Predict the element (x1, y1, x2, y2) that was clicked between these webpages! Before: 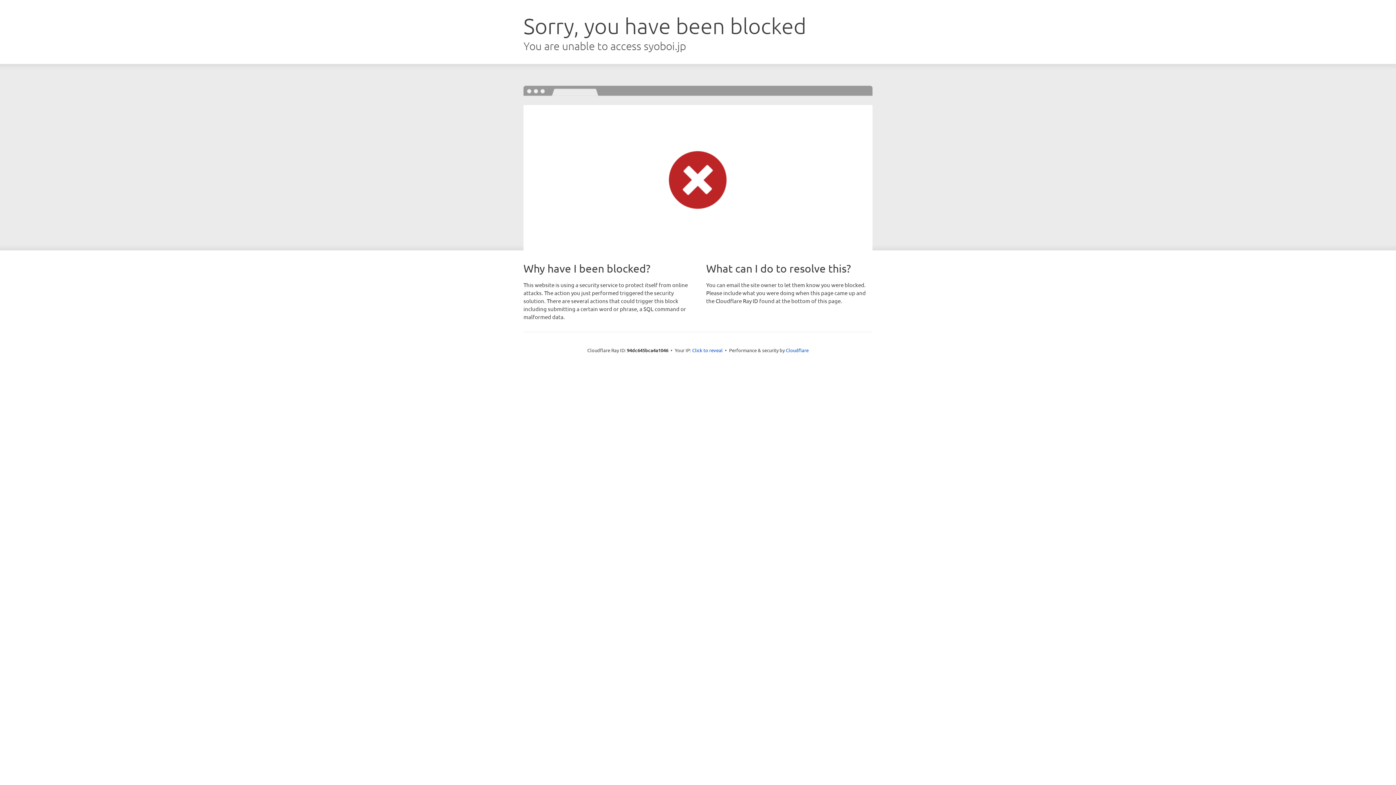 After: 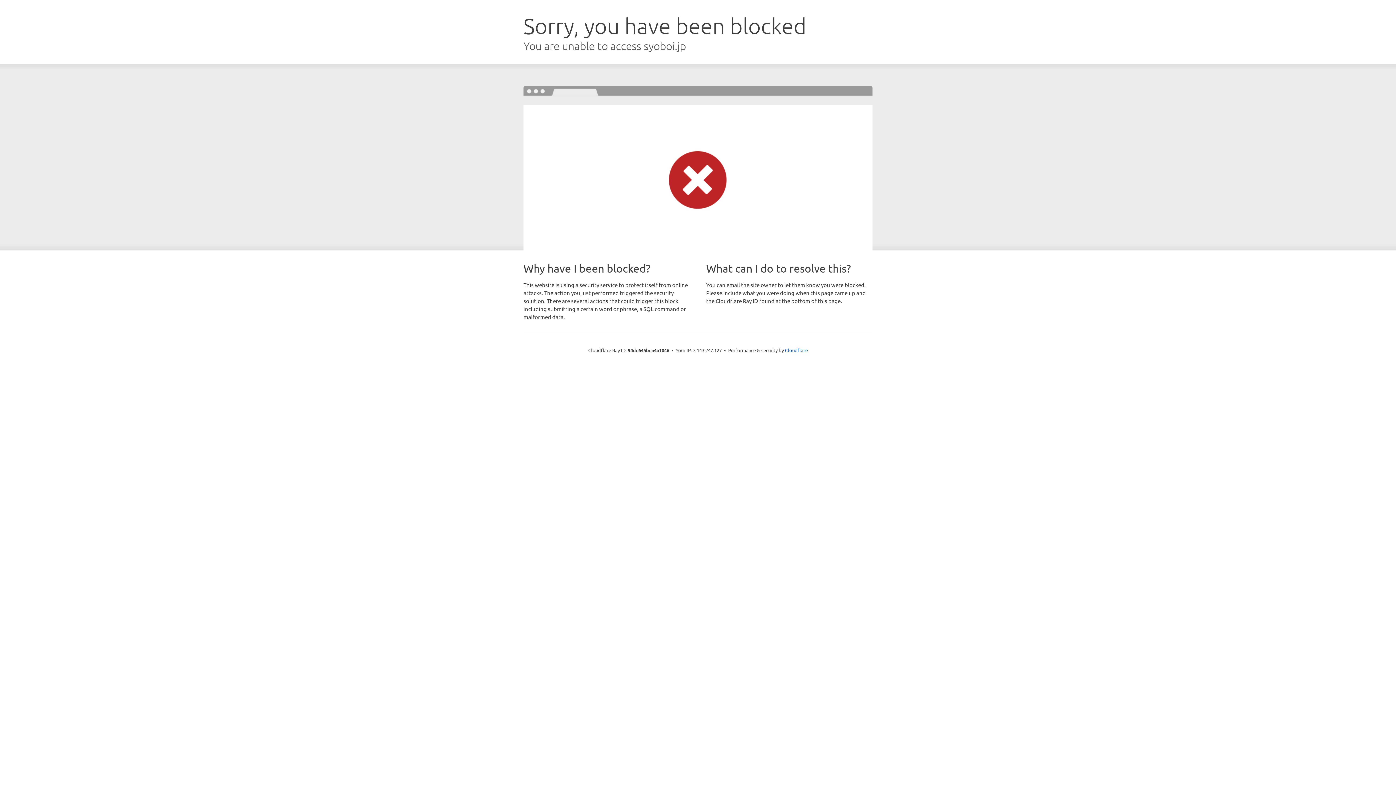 Action: label: Click to reveal bbox: (692, 346, 722, 353)